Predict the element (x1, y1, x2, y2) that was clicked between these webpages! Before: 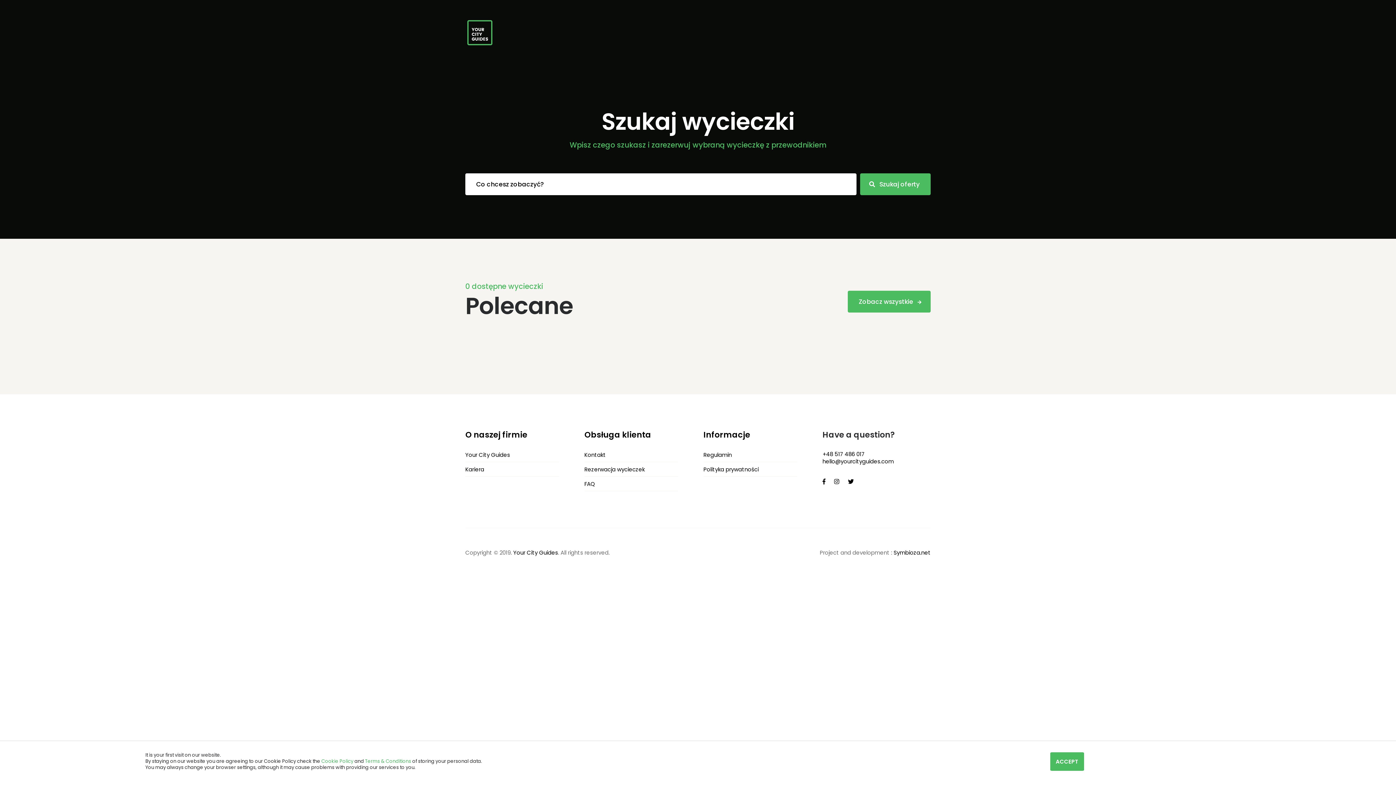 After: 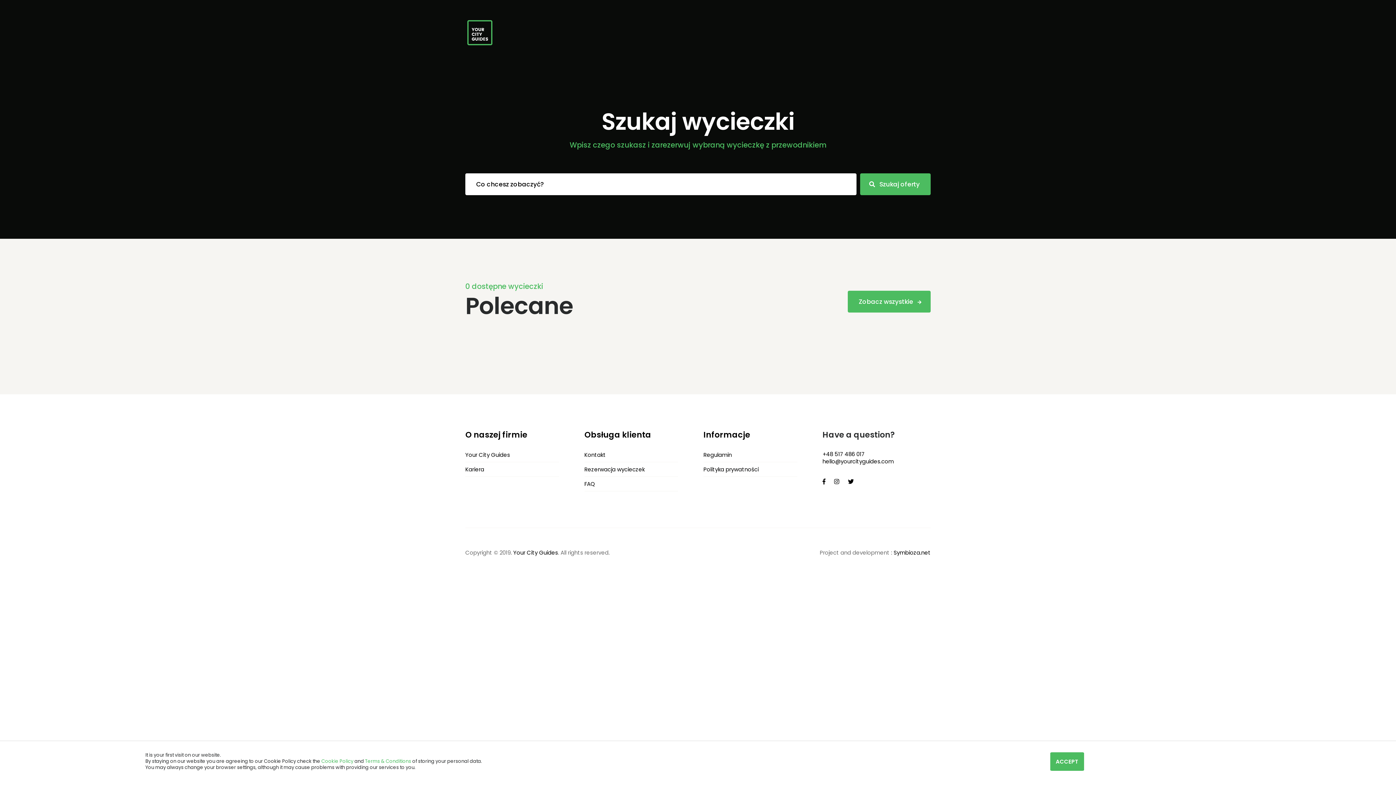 Action: bbox: (465, 18, 494, 47)